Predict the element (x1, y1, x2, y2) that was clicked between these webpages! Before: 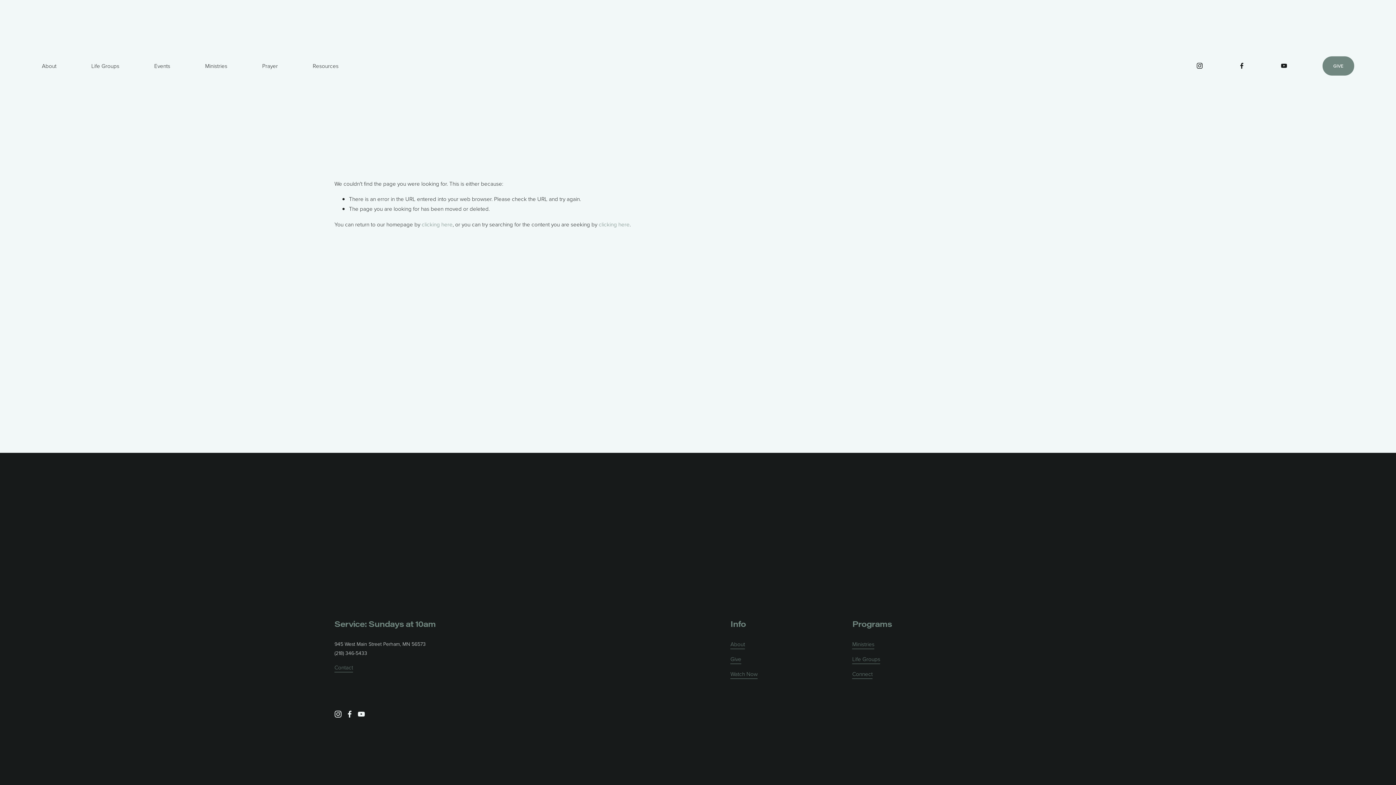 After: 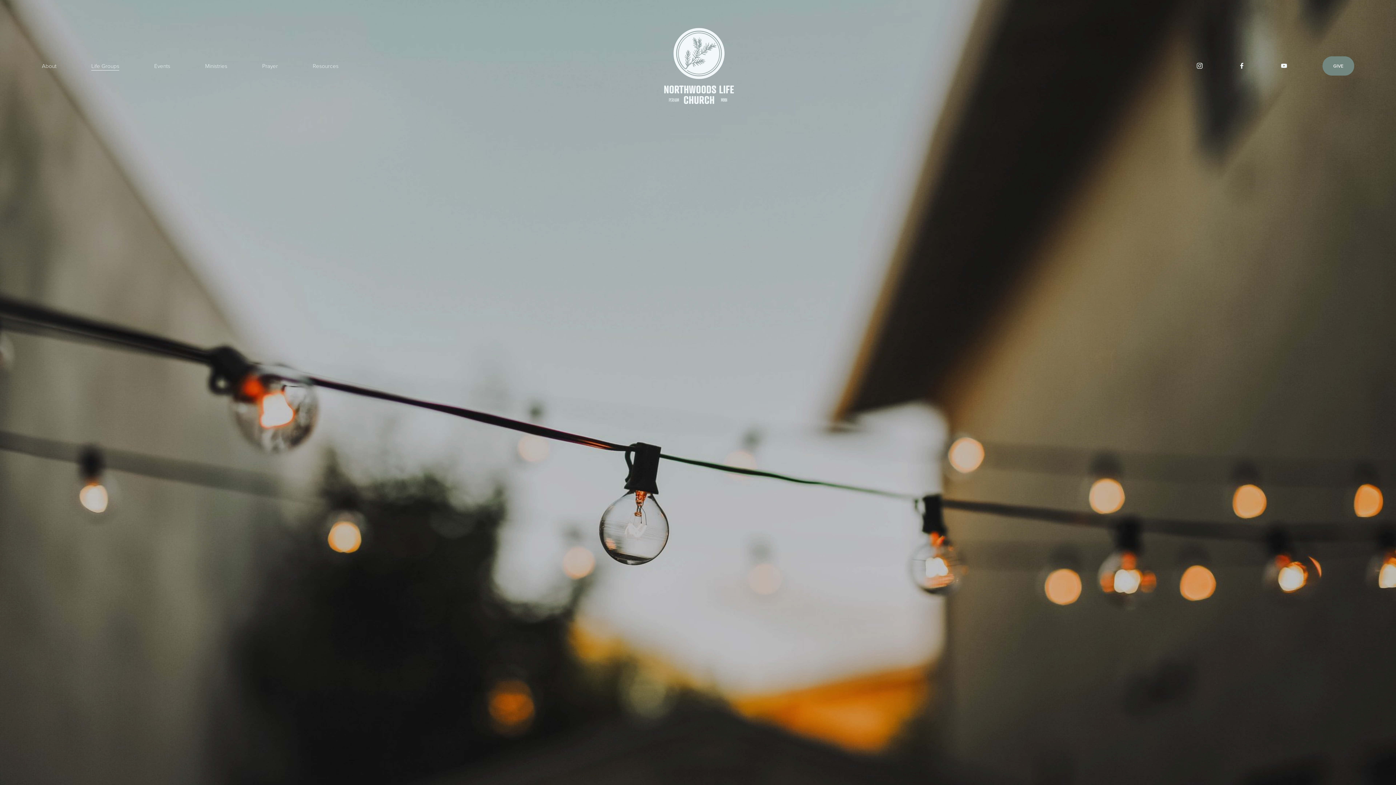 Action: bbox: (91, 60, 119, 71) label: Life Groups